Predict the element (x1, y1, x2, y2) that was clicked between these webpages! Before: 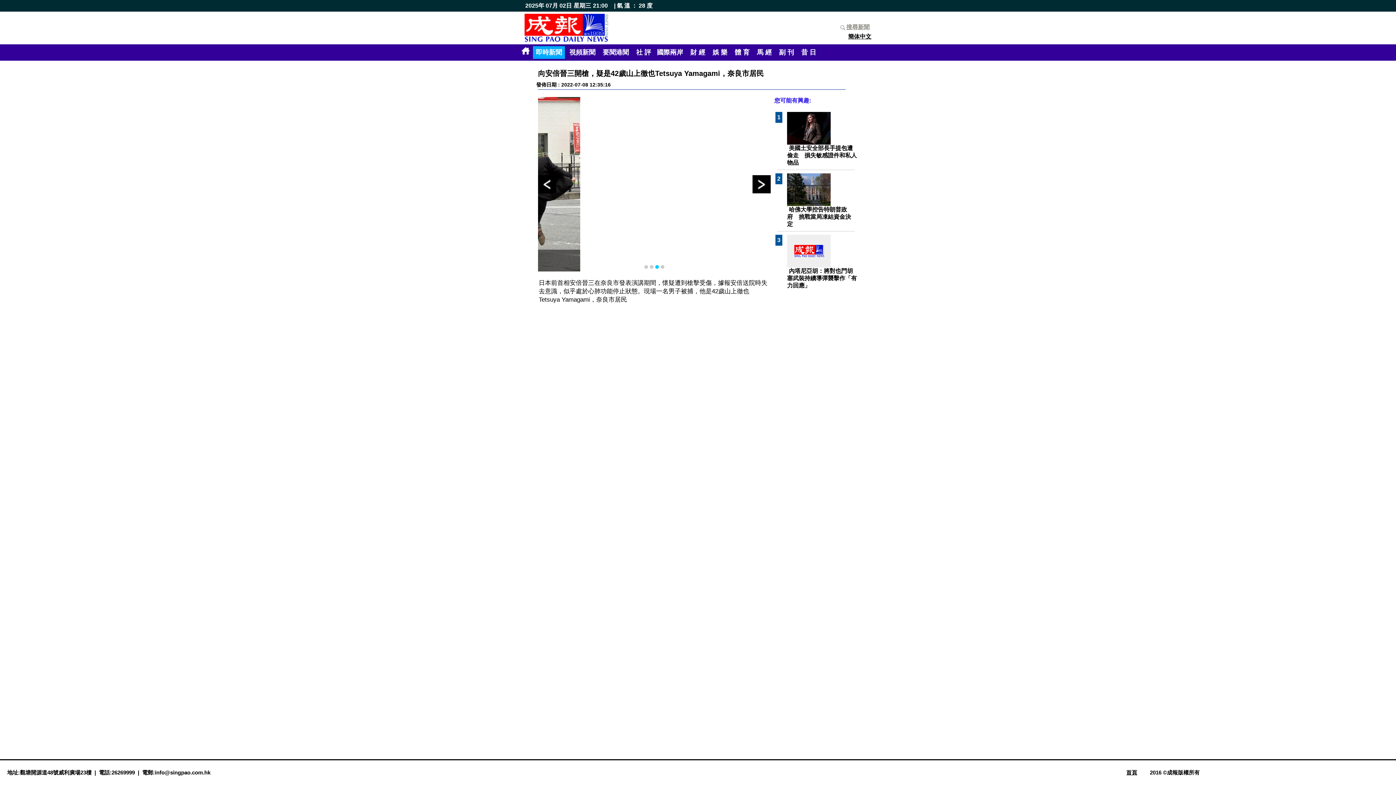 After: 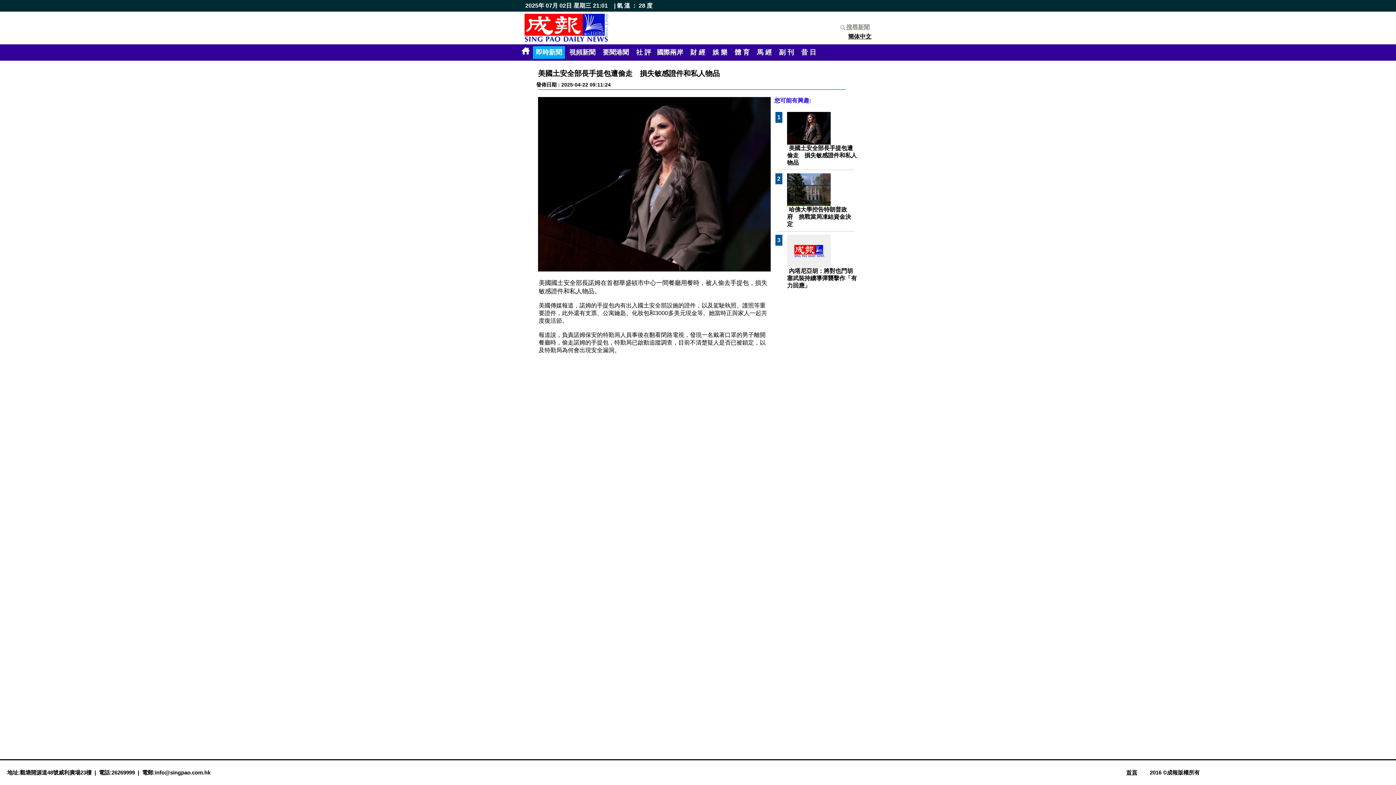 Action: bbox: (787, 139, 830, 145)